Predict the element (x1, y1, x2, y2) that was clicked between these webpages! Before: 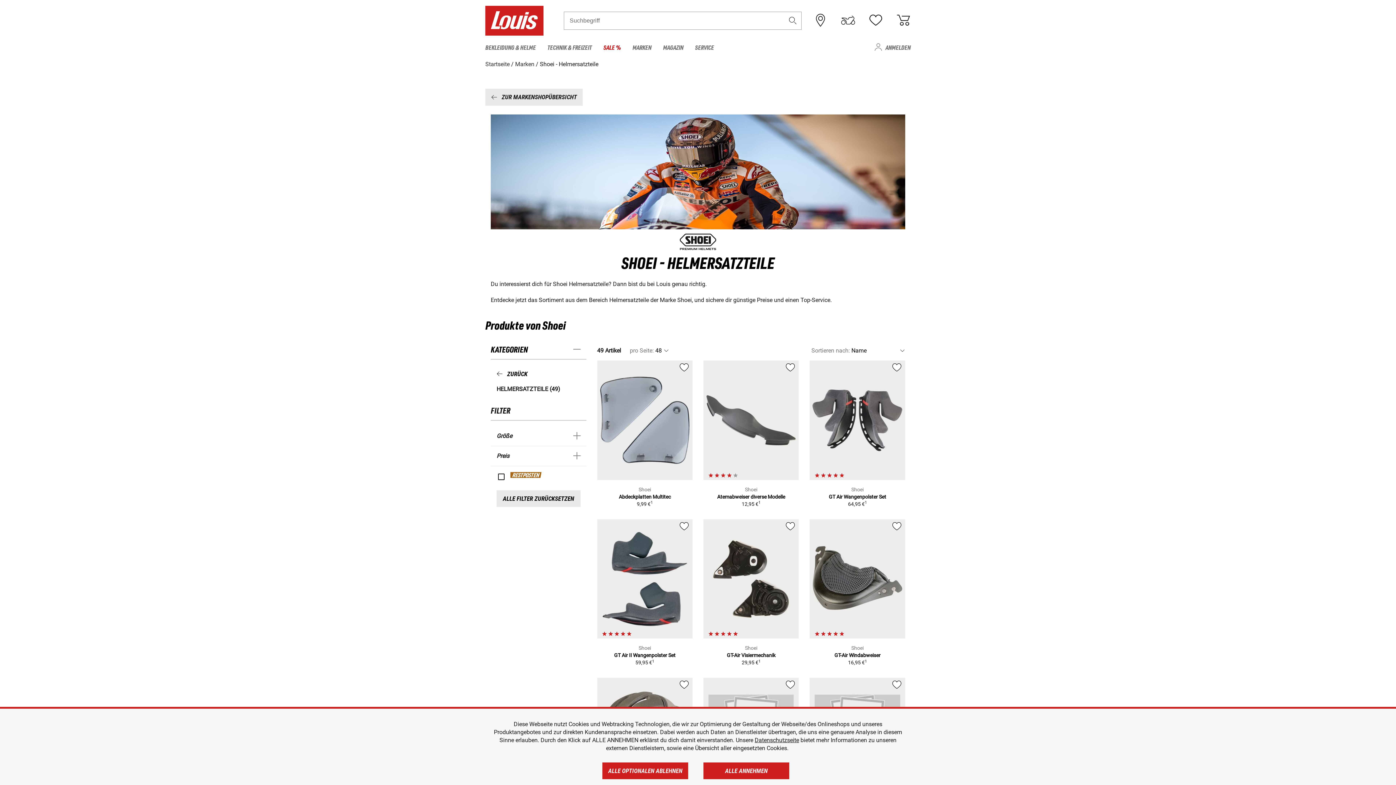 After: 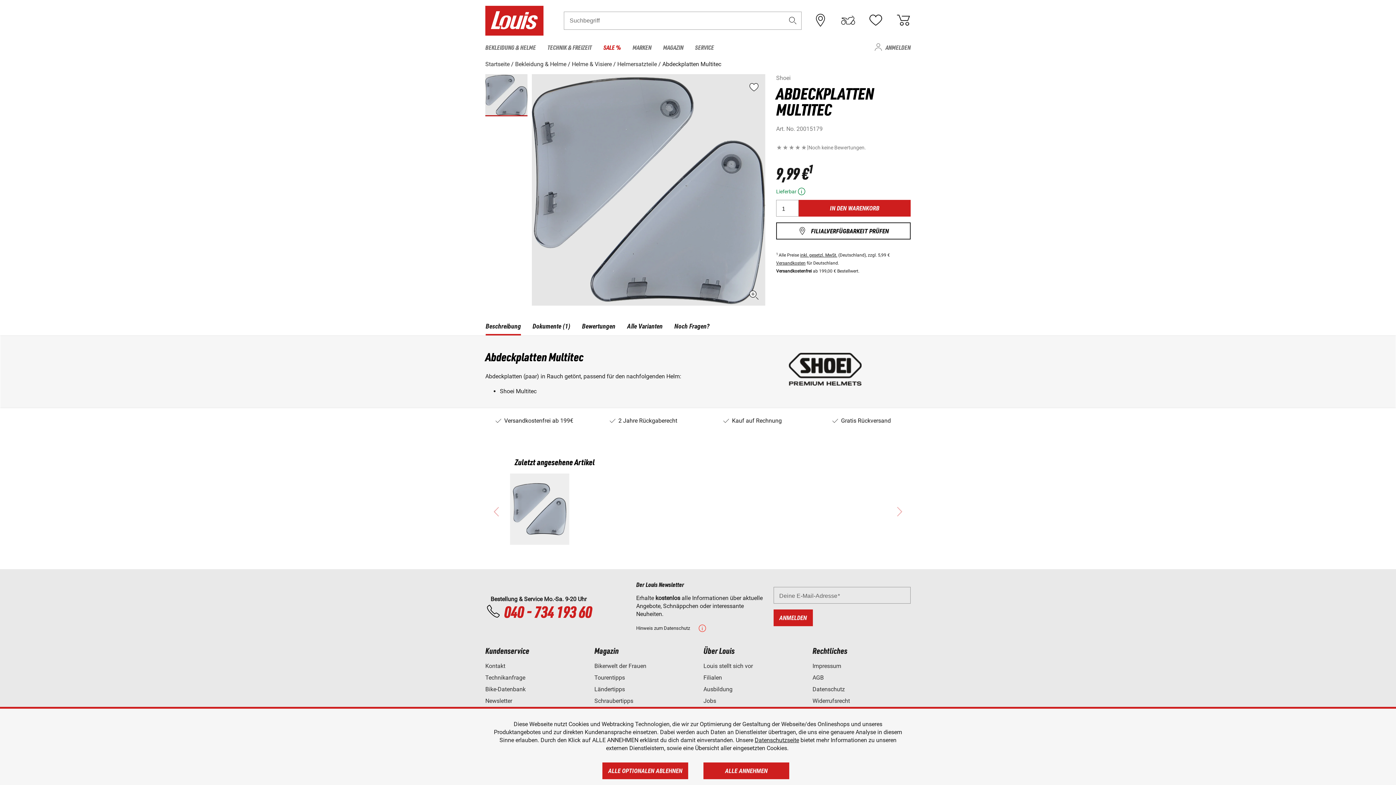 Action: bbox: (597, 360, 692, 480)